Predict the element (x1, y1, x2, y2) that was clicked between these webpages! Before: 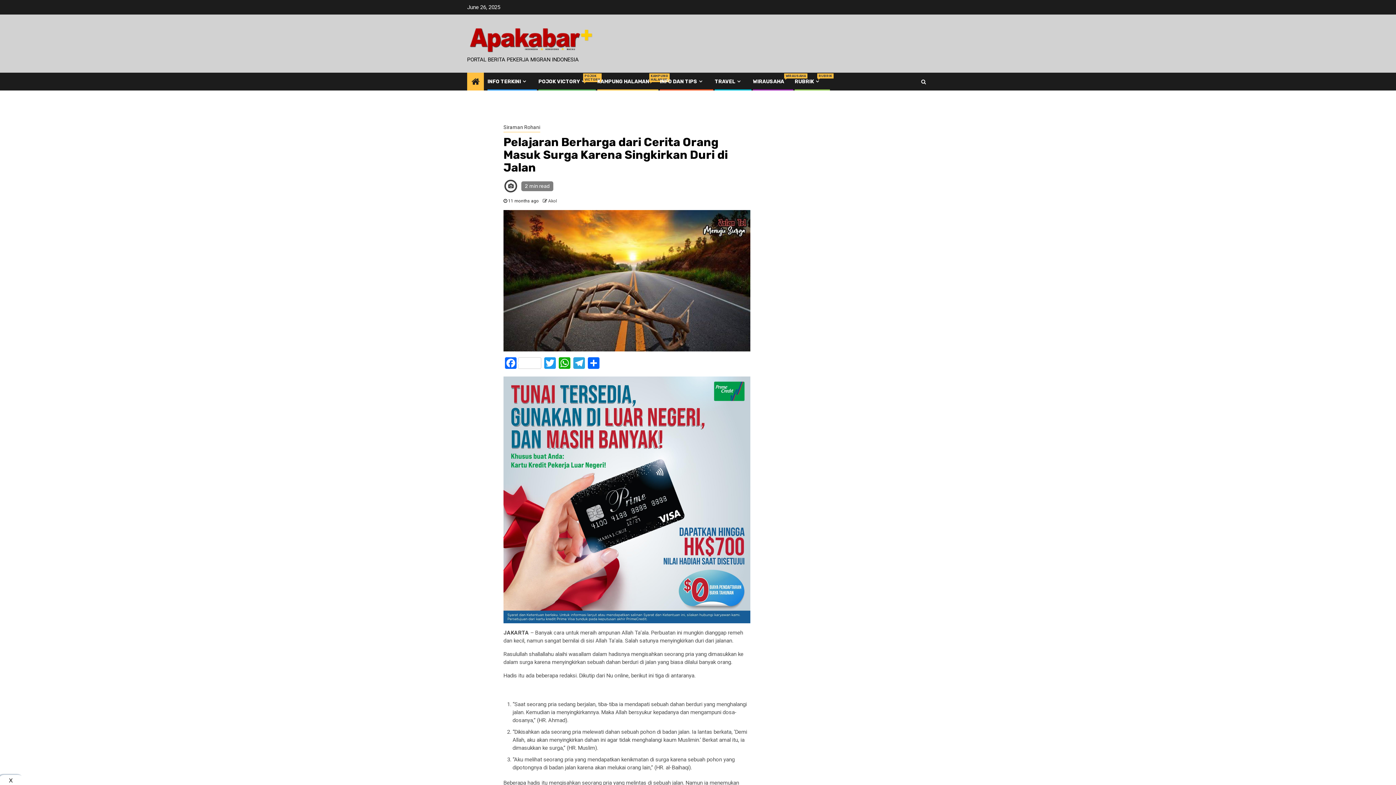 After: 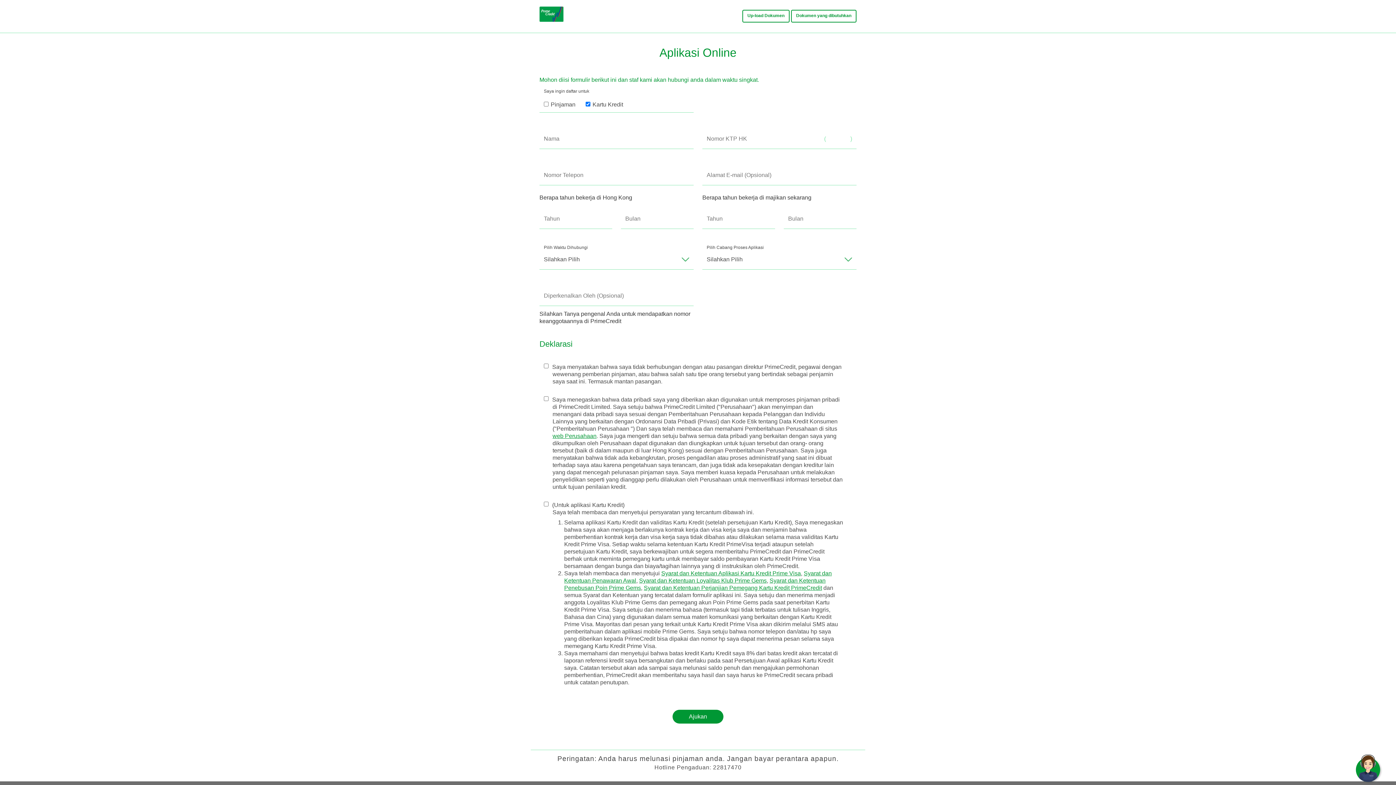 Action: bbox: (503, 376, 750, 623)